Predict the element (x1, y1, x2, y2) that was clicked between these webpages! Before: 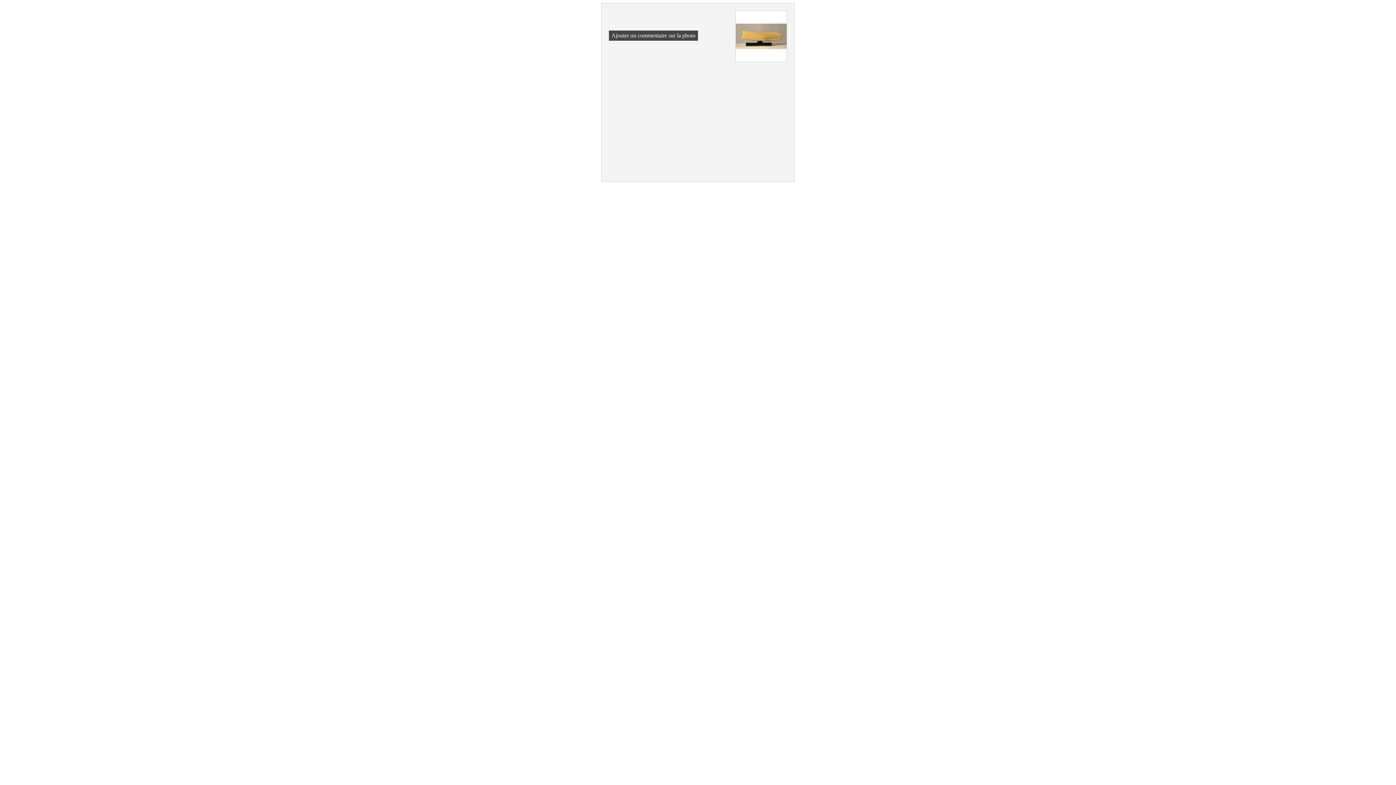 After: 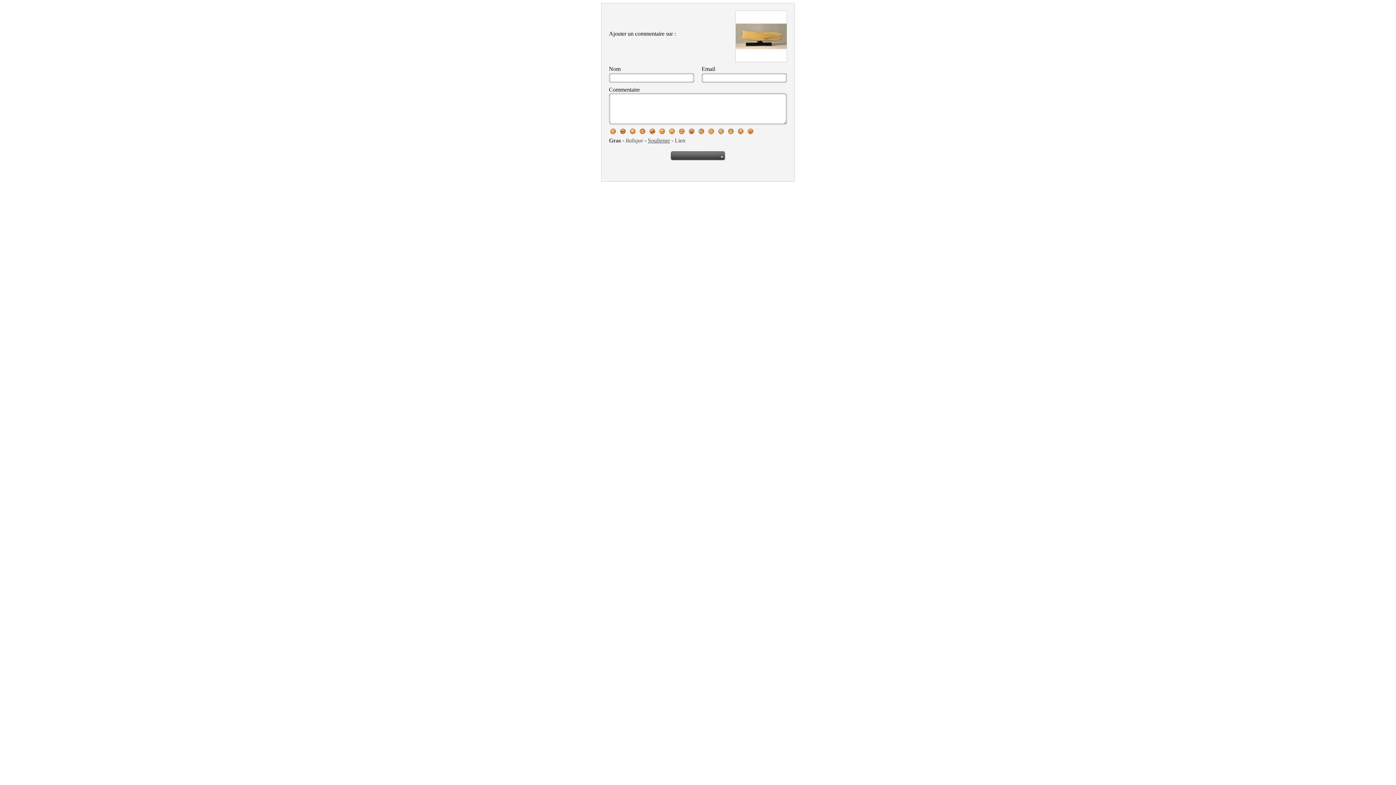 Action: bbox: (609, 30, 698, 40) label: Ajouter un commentaire sur la photo